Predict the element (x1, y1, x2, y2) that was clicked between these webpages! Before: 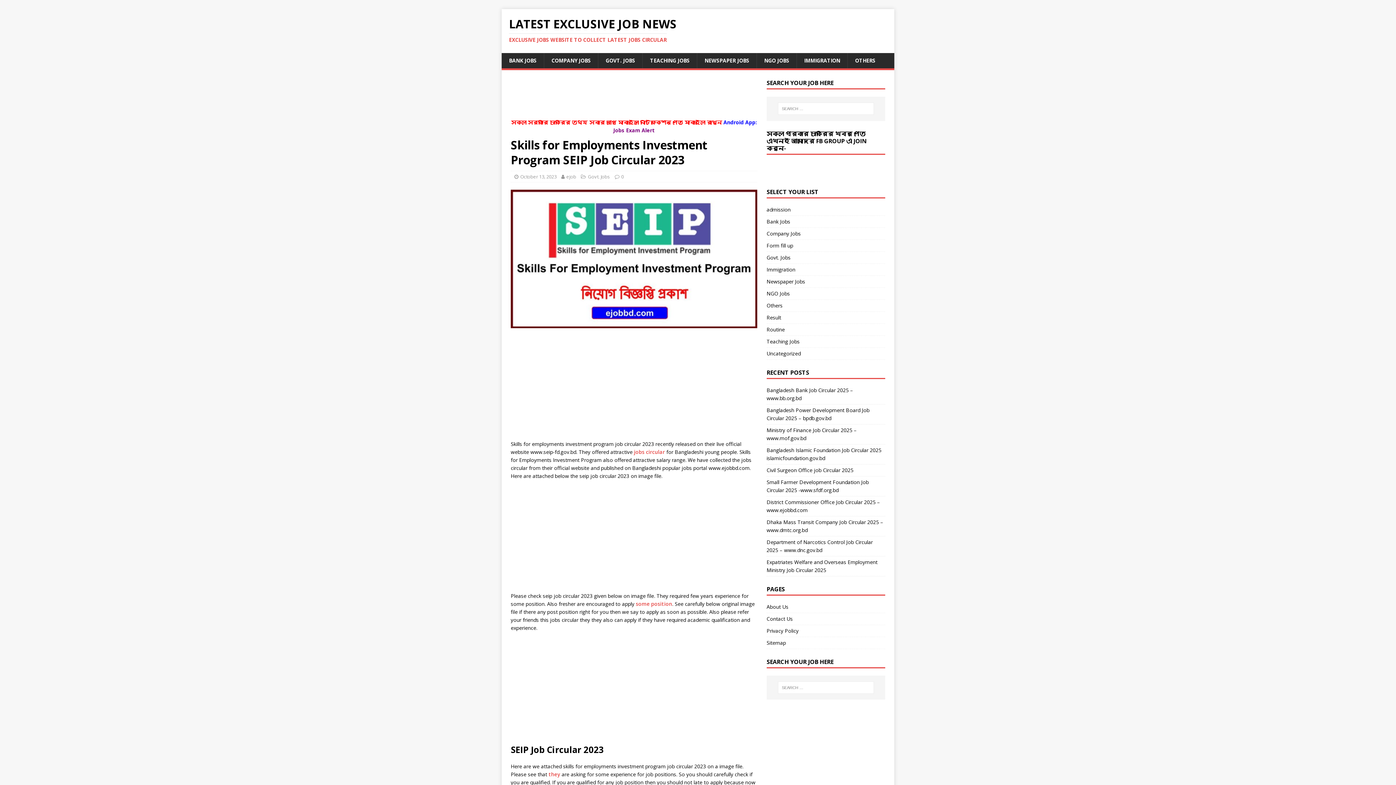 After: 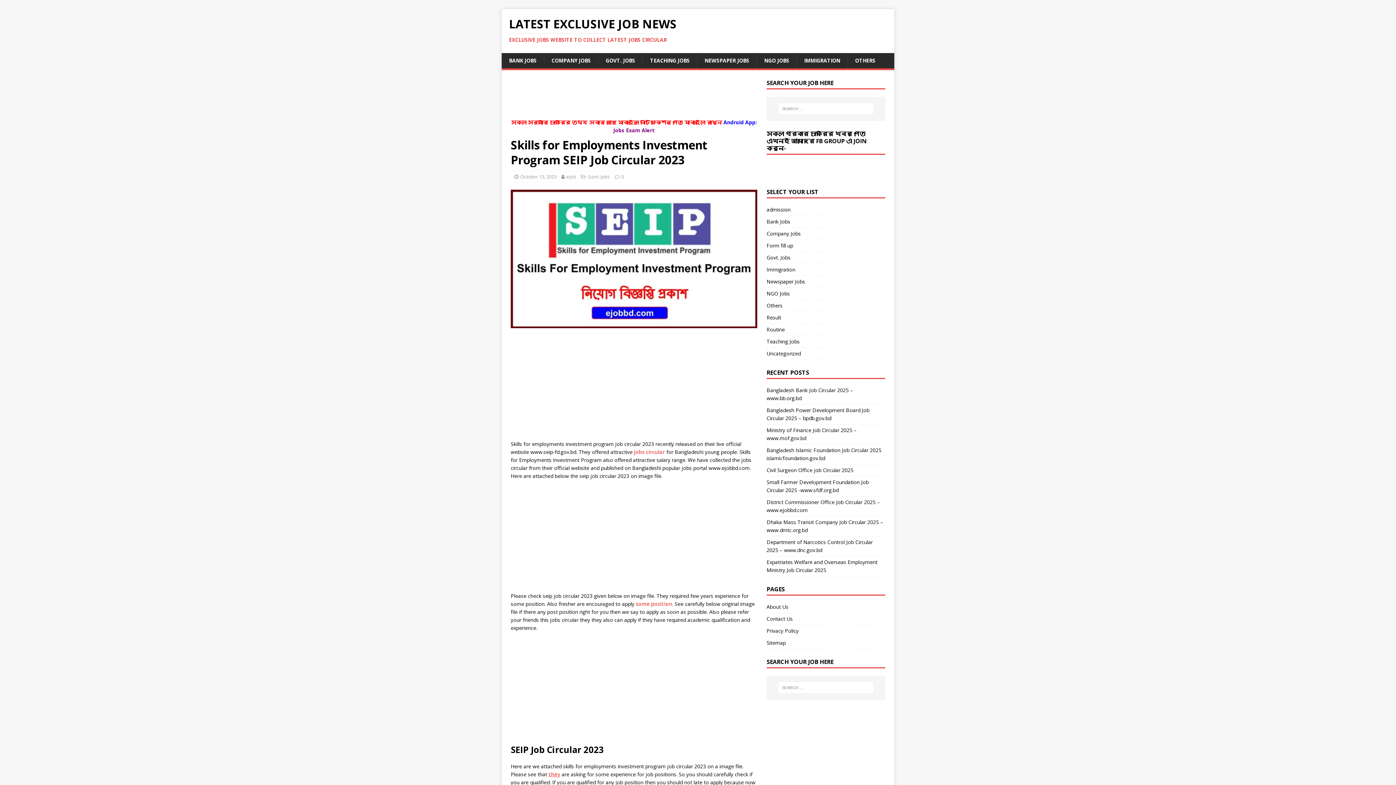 Action: label: they bbox: (548, 771, 560, 778)